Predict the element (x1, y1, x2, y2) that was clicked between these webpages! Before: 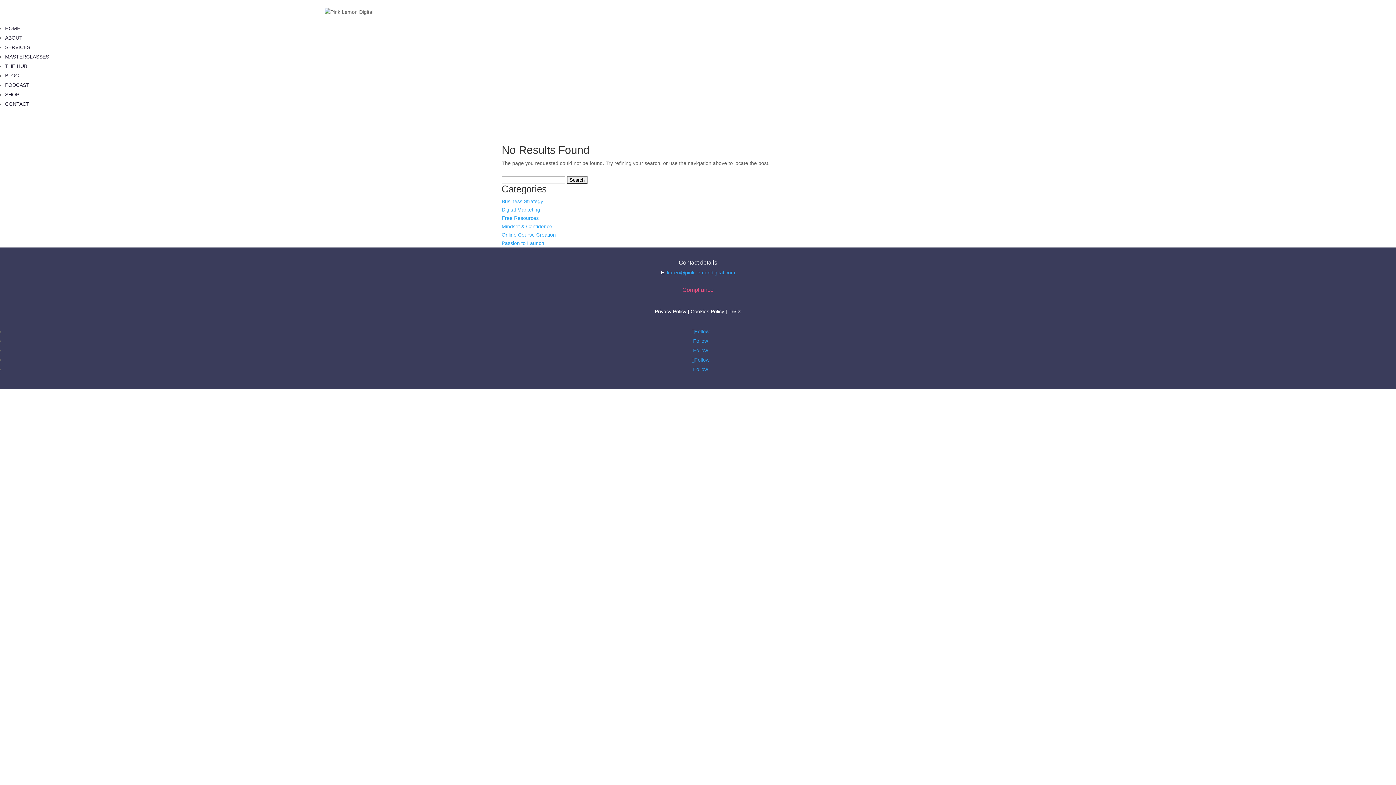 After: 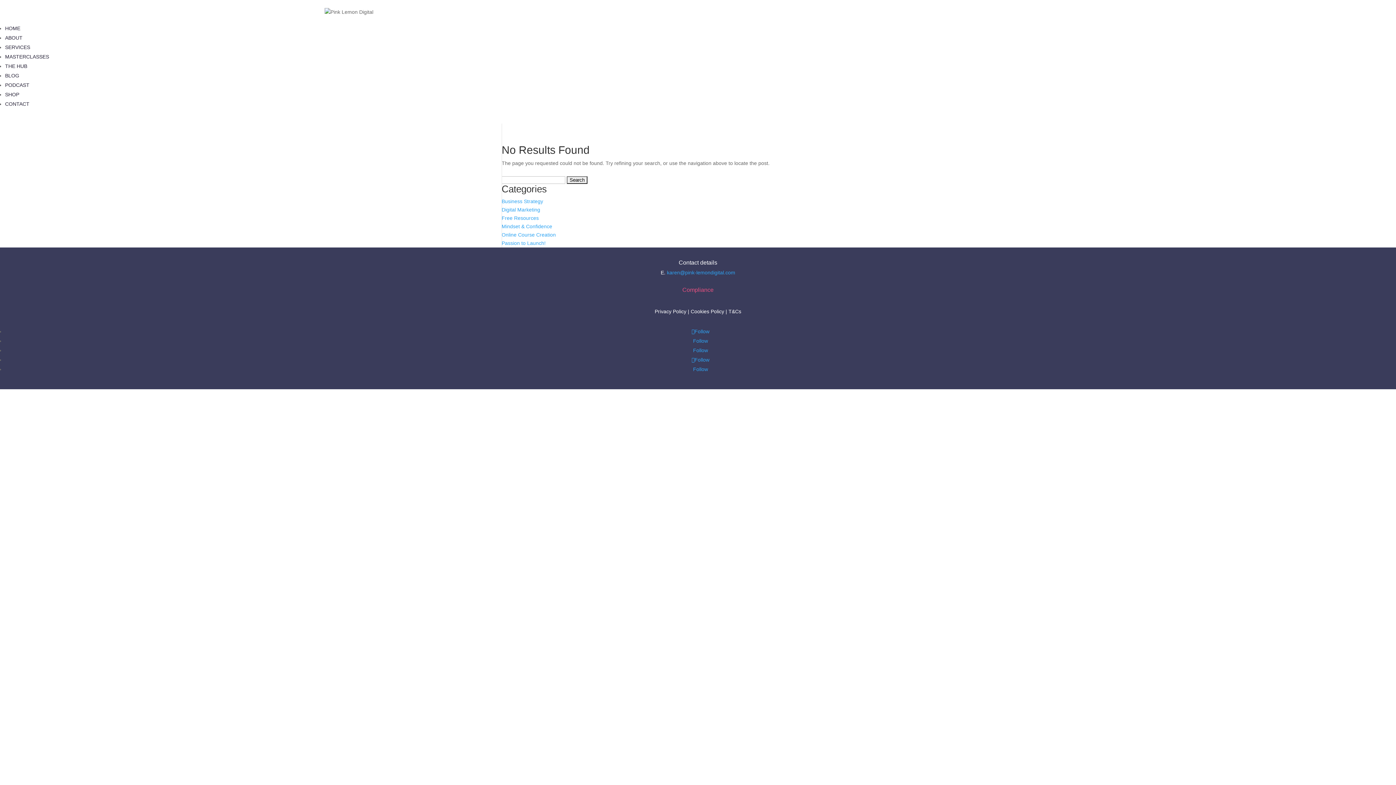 Action: bbox: (654, 308, 690, 314) label: Privacy Policy | 